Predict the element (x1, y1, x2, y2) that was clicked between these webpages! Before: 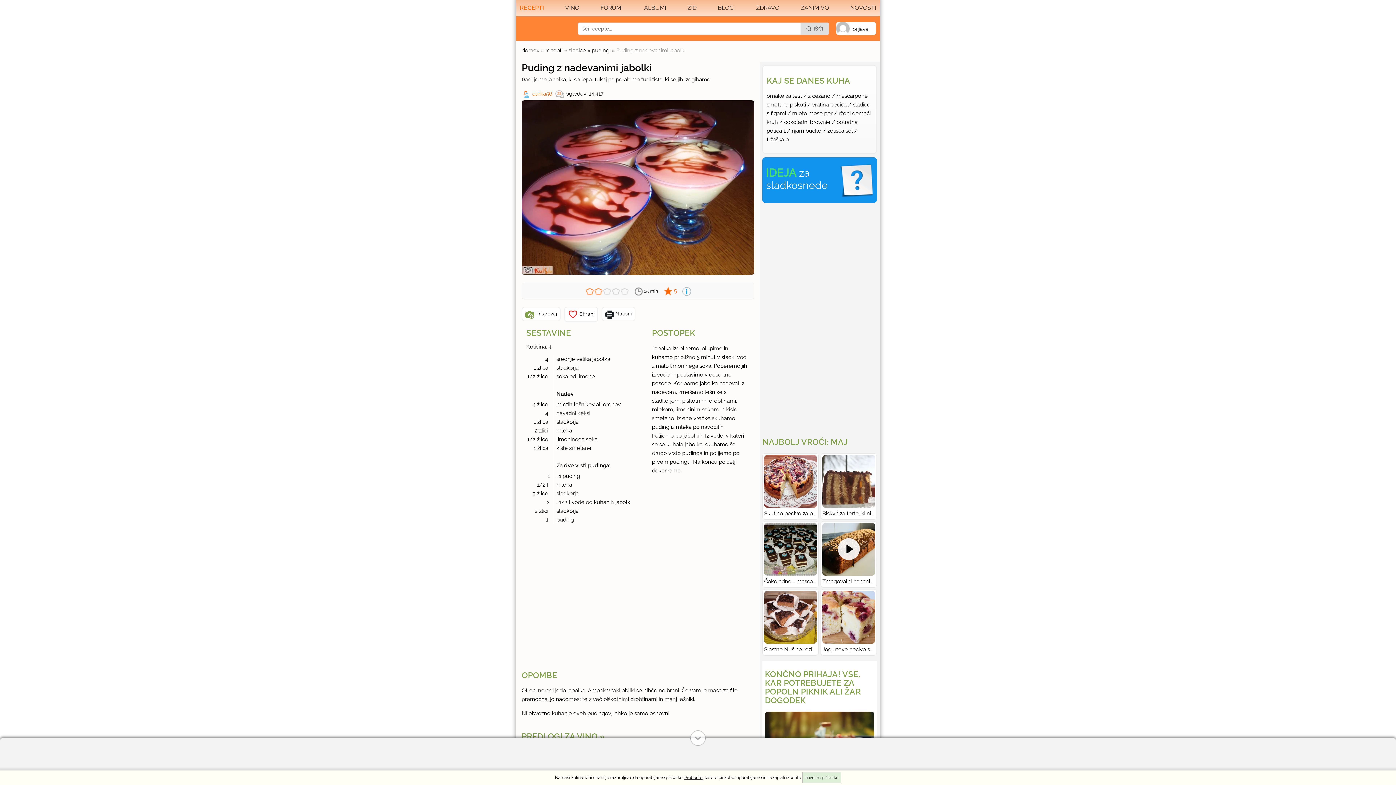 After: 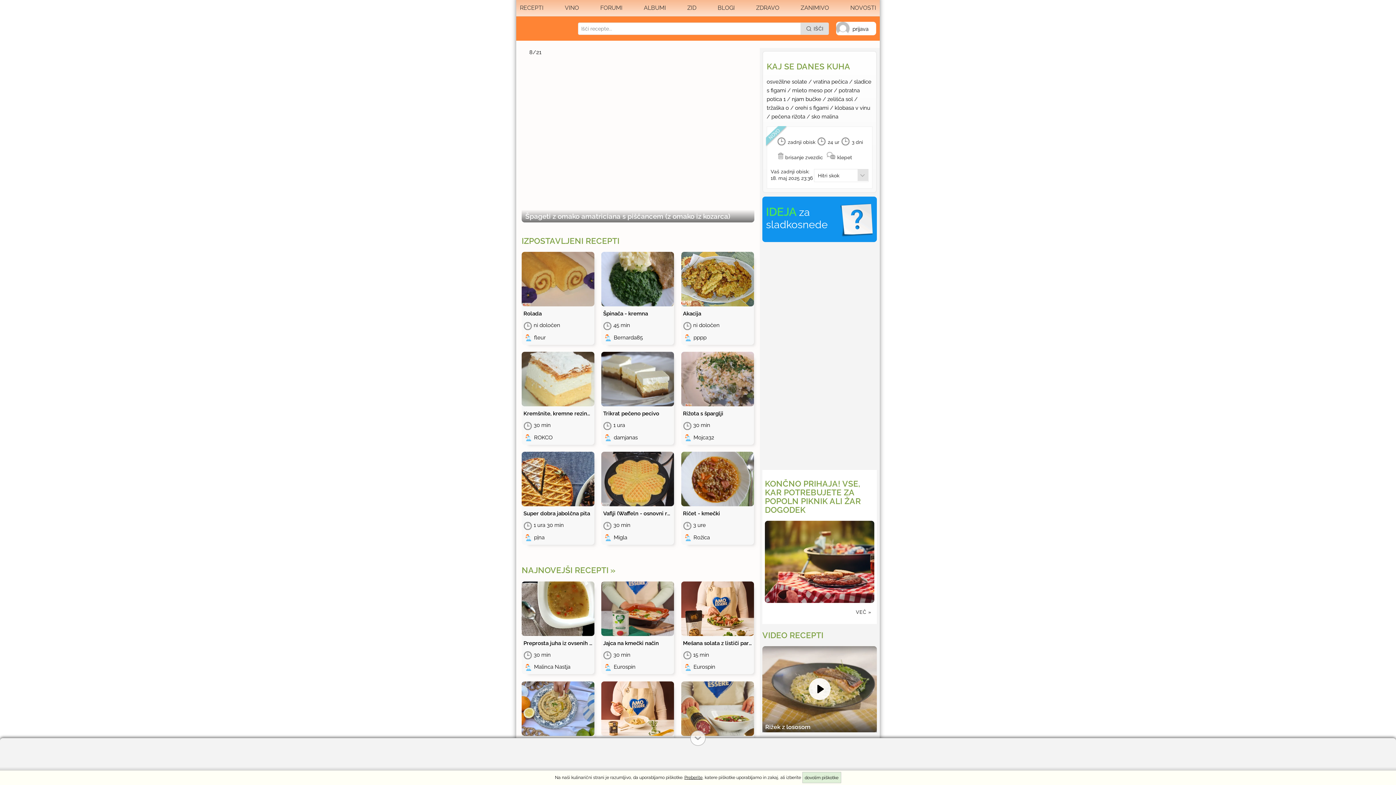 Action: bbox: (521, 47, 539, 53) label: domov